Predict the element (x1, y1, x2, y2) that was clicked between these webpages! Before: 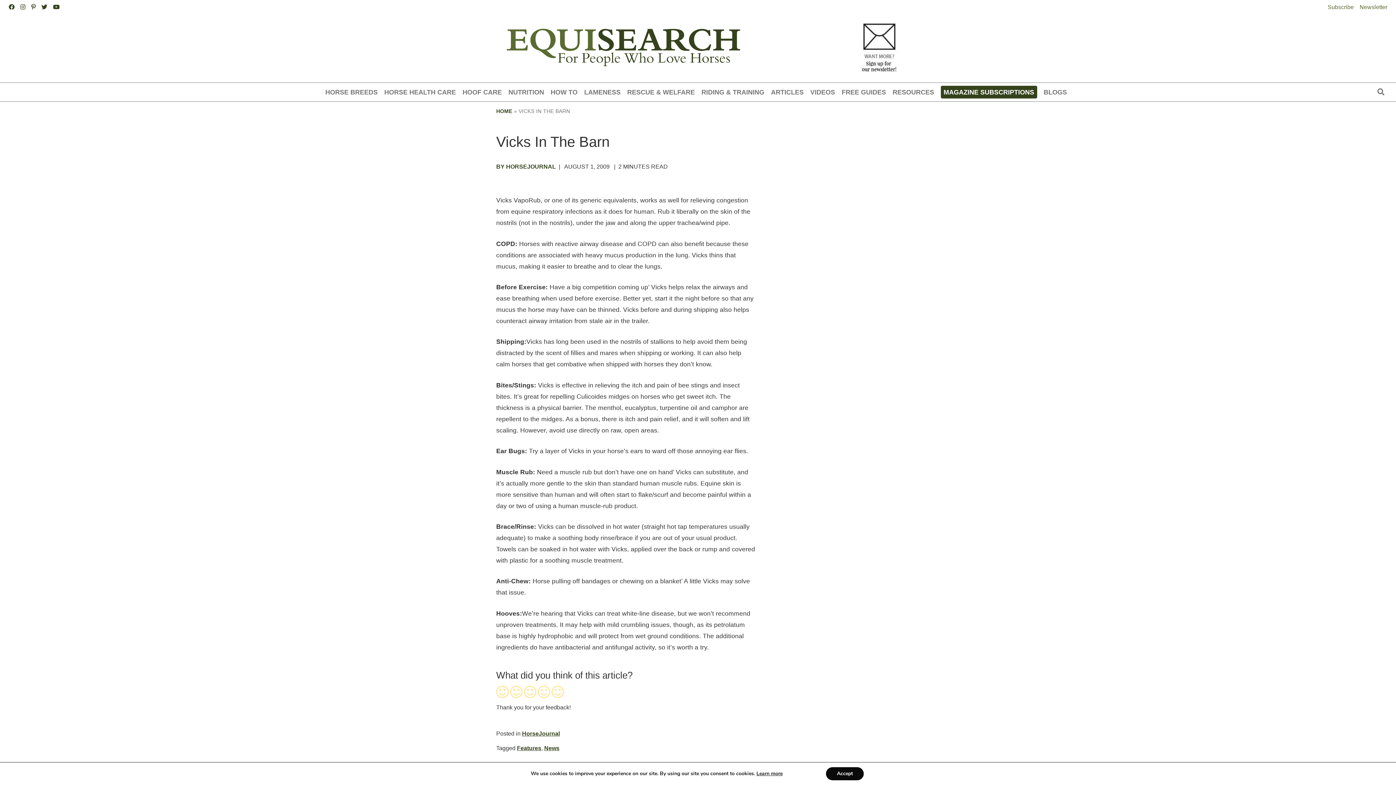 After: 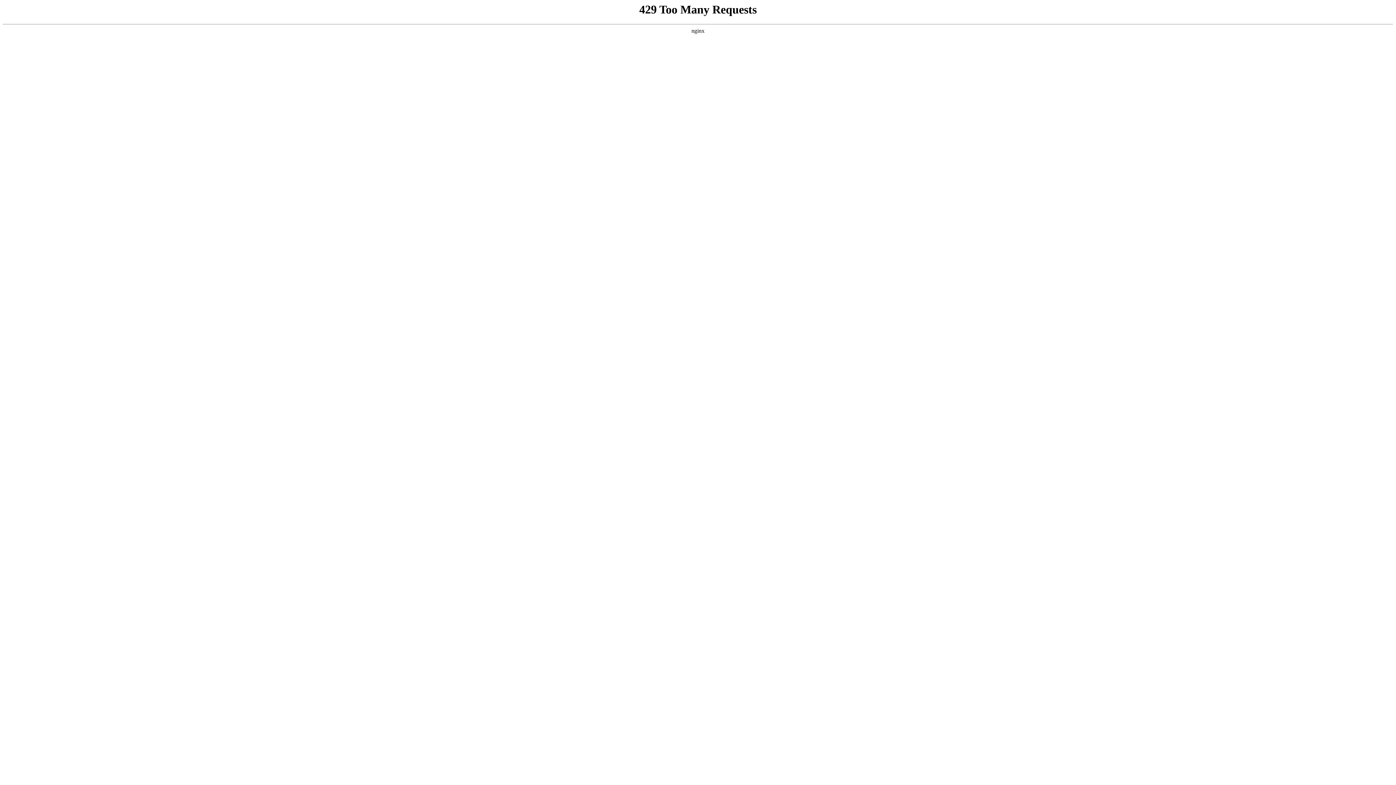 Action: bbox: (701, 87, 764, 97) label: RIDING & TRAINING